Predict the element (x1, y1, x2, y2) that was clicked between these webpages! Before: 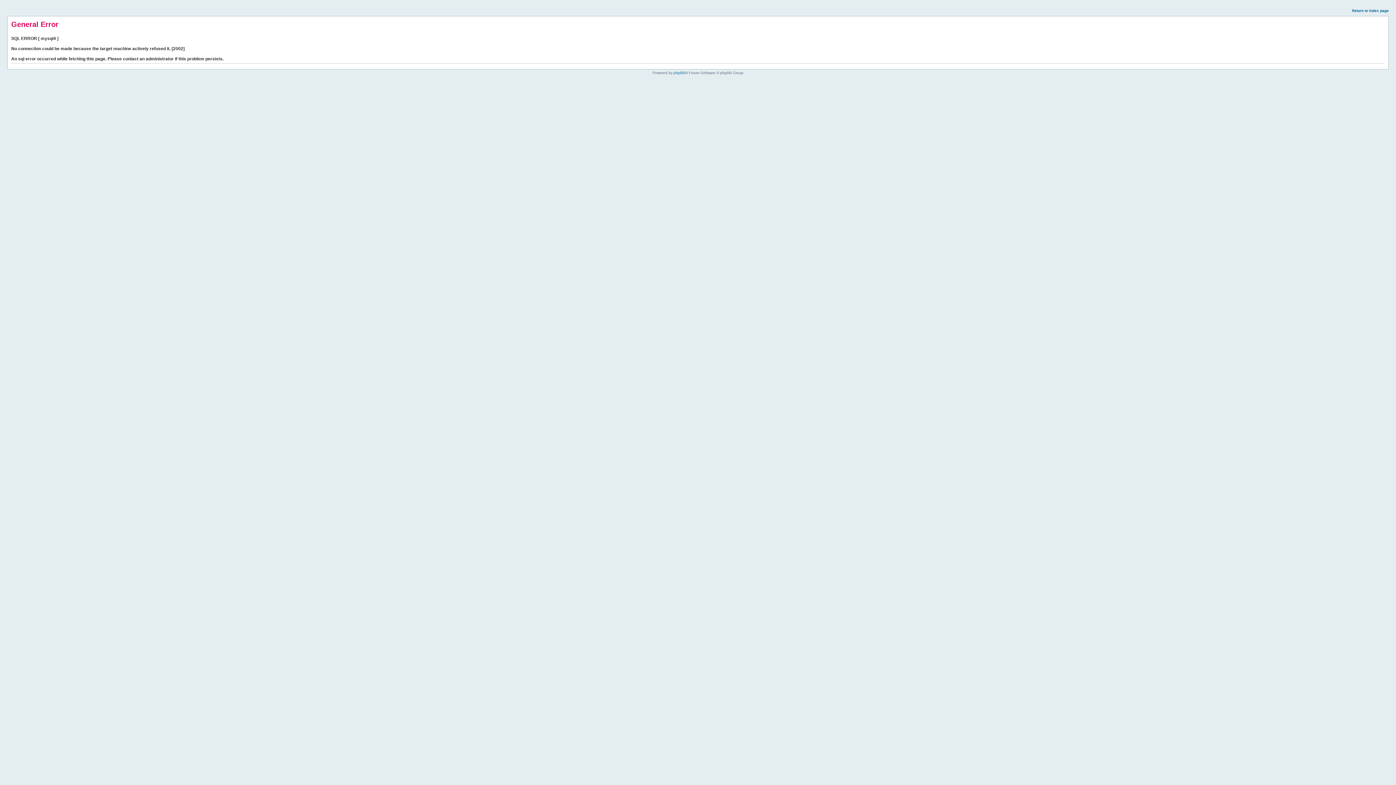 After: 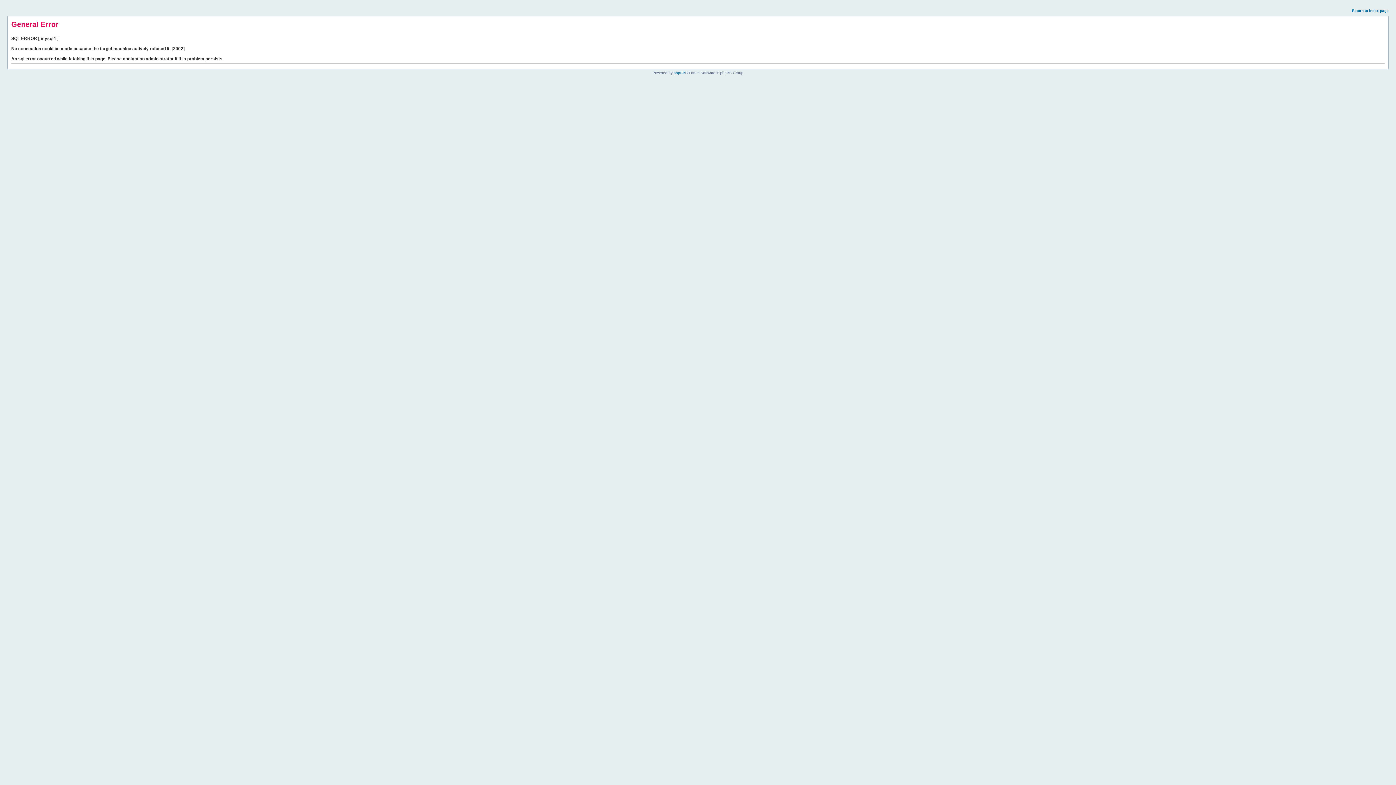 Action: label: Return to index page bbox: (1352, 8, 1389, 12)